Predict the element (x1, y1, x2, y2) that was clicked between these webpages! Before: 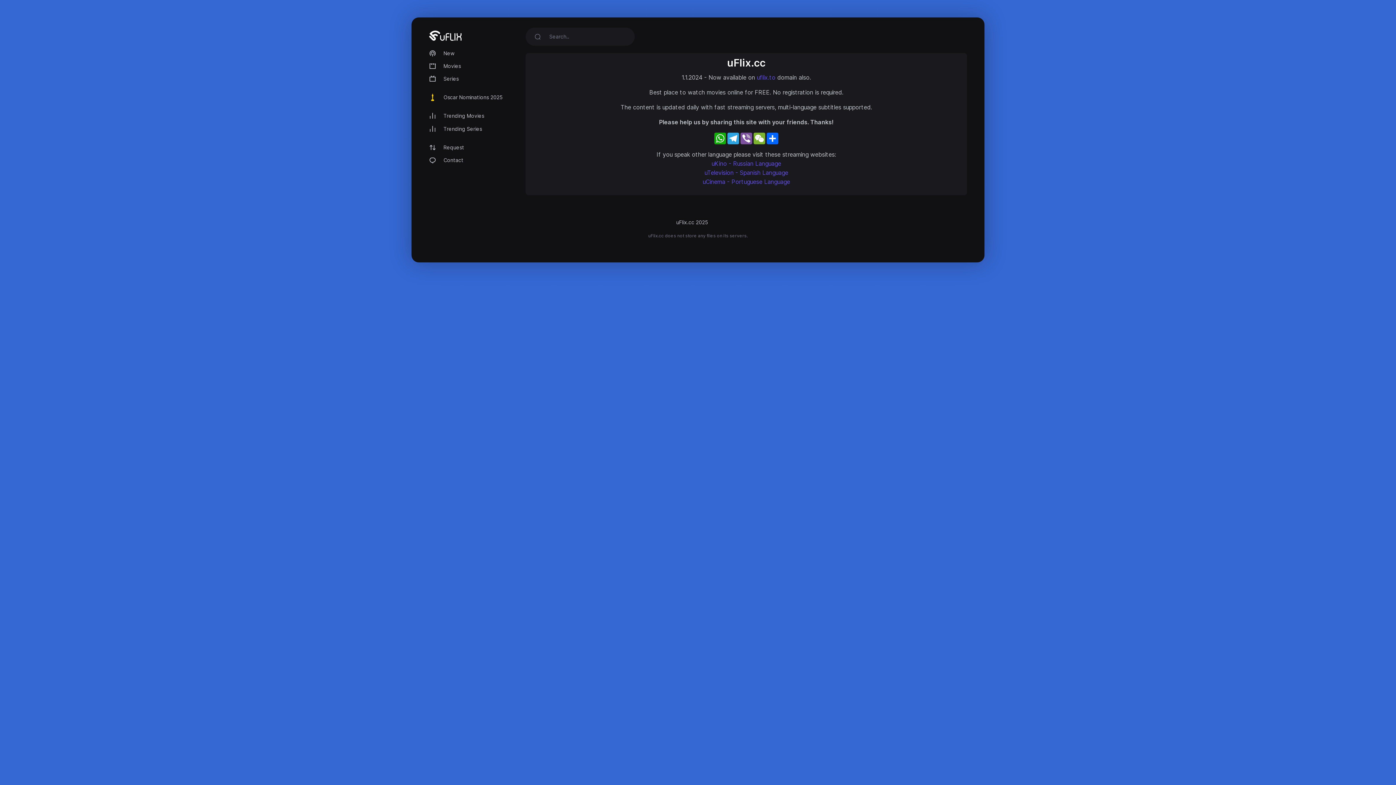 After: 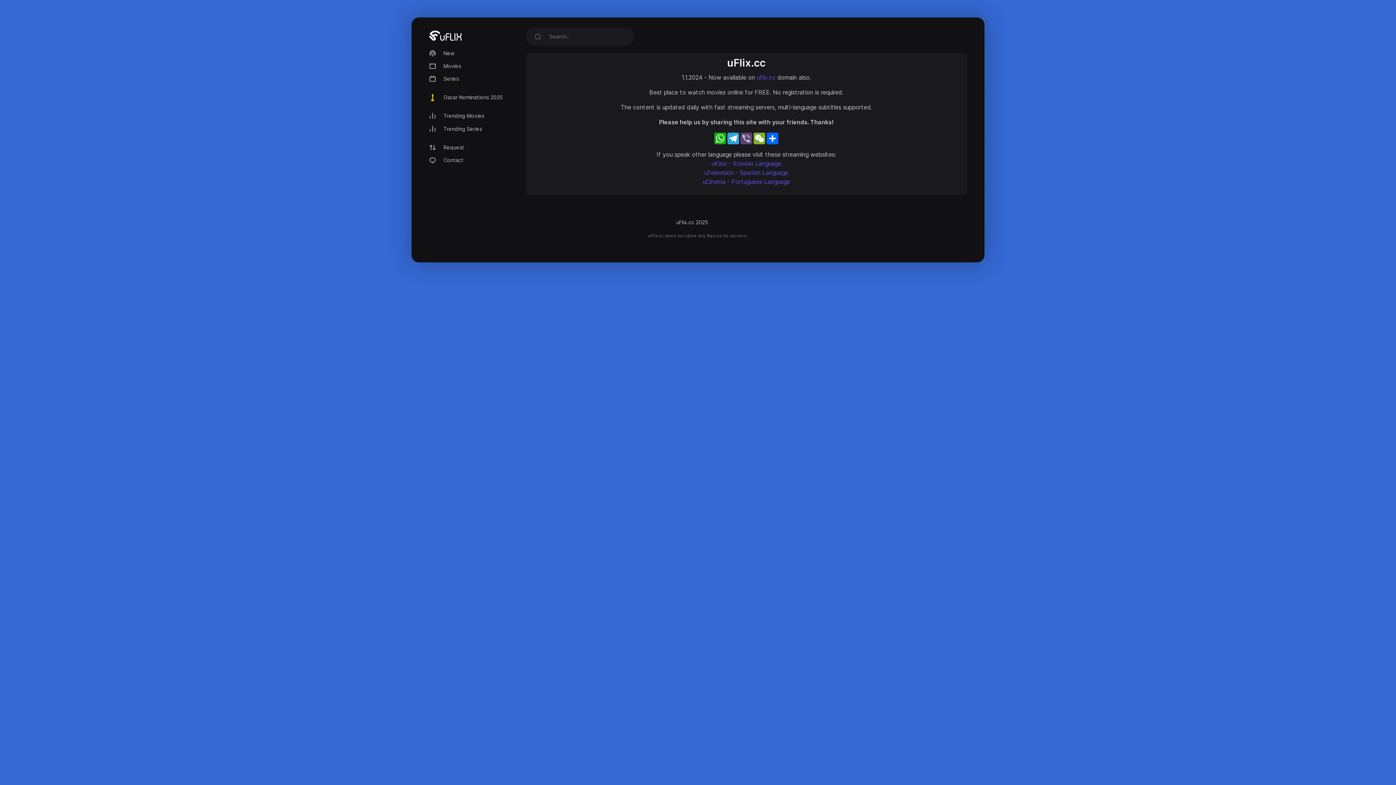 Action: label: Viber bbox: (740, 132, 753, 144)